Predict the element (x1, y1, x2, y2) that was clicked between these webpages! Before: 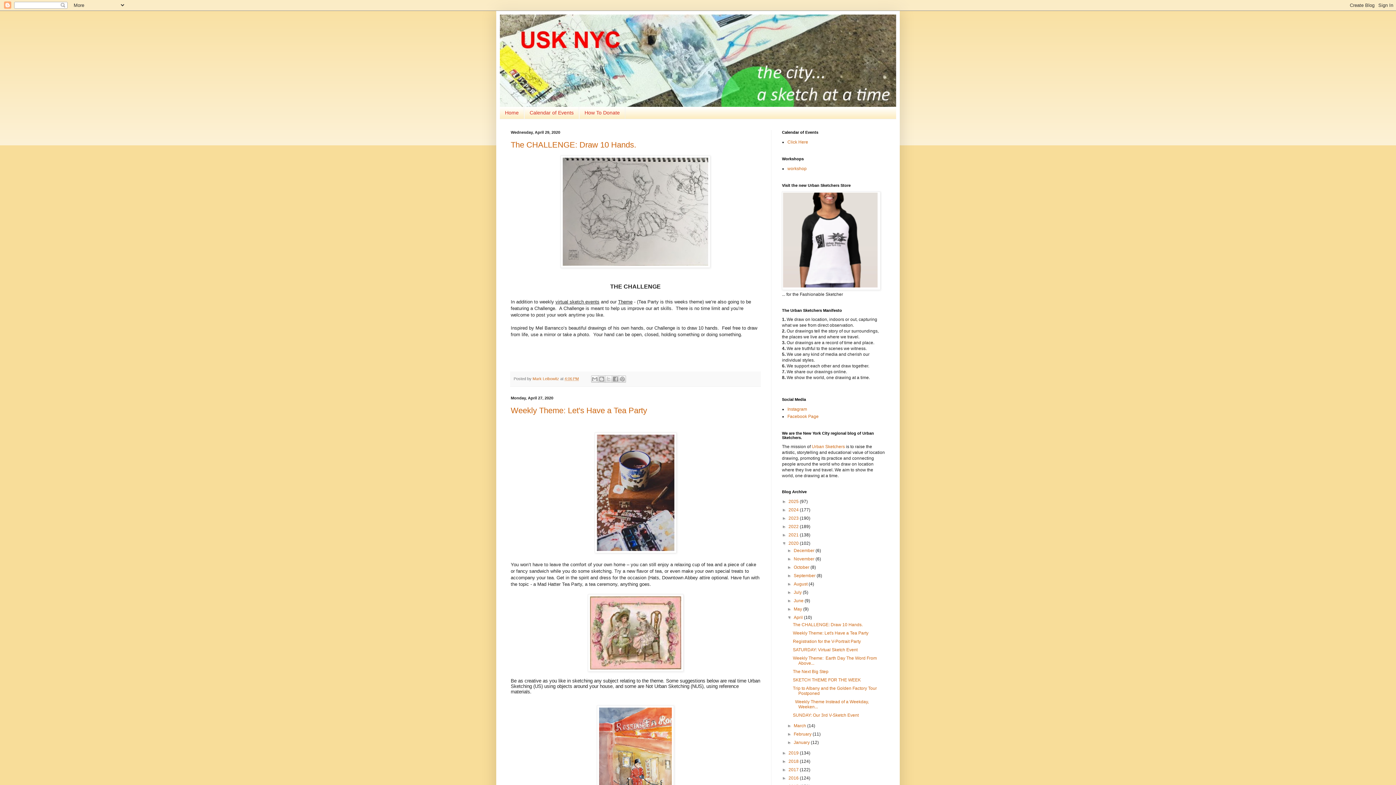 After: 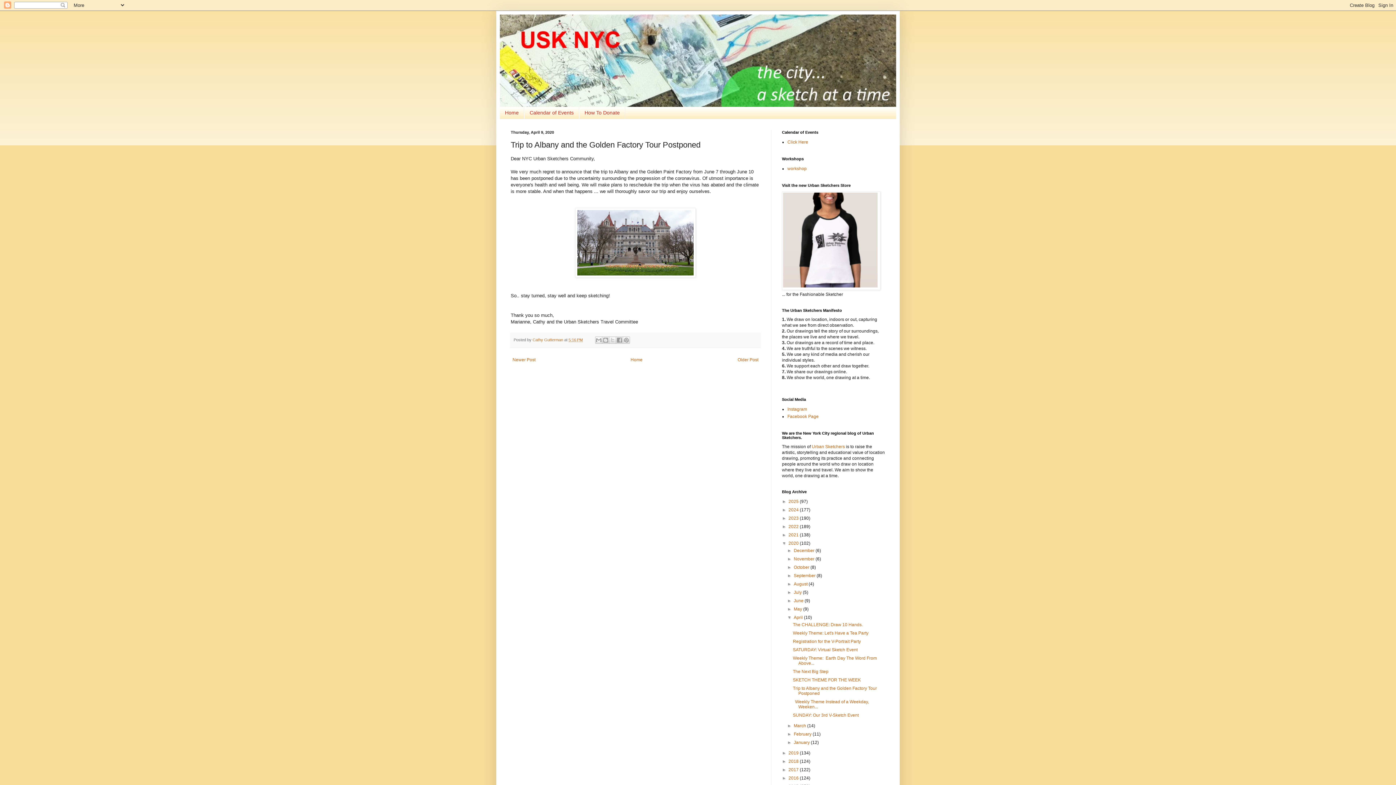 Action: label: Trip to Albany and the Golden Factory Tour Postponed bbox: (793, 686, 877, 696)